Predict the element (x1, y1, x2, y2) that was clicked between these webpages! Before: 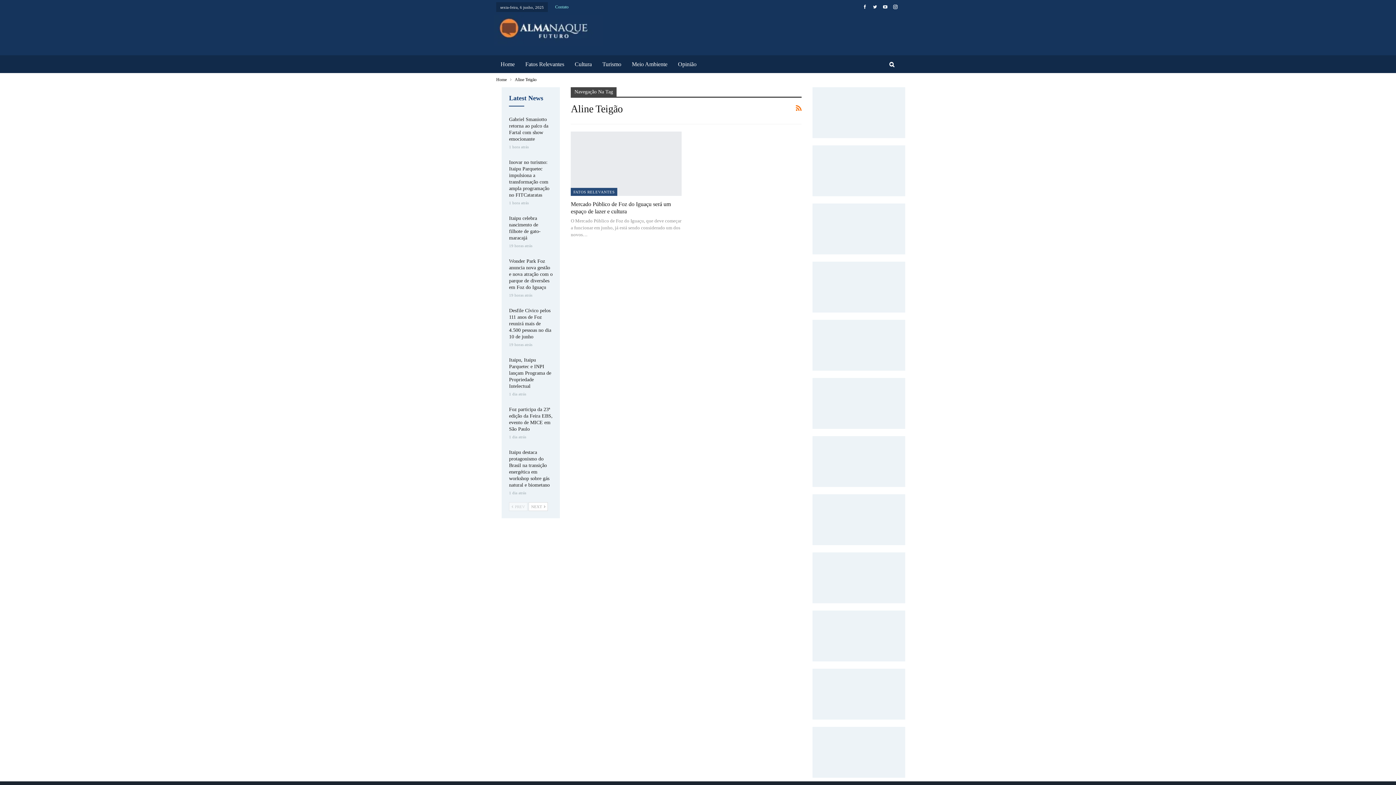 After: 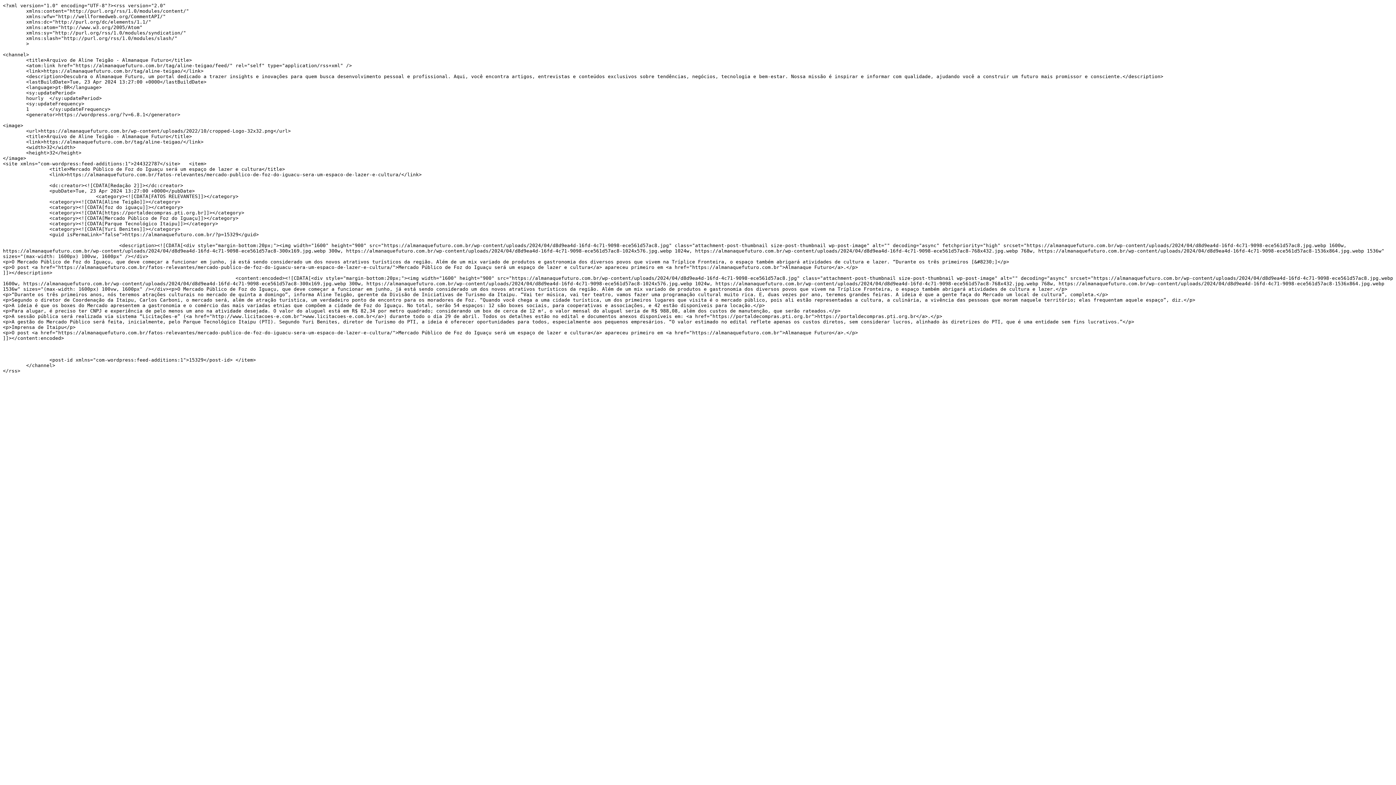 Action: bbox: (796, 102, 801, 113)